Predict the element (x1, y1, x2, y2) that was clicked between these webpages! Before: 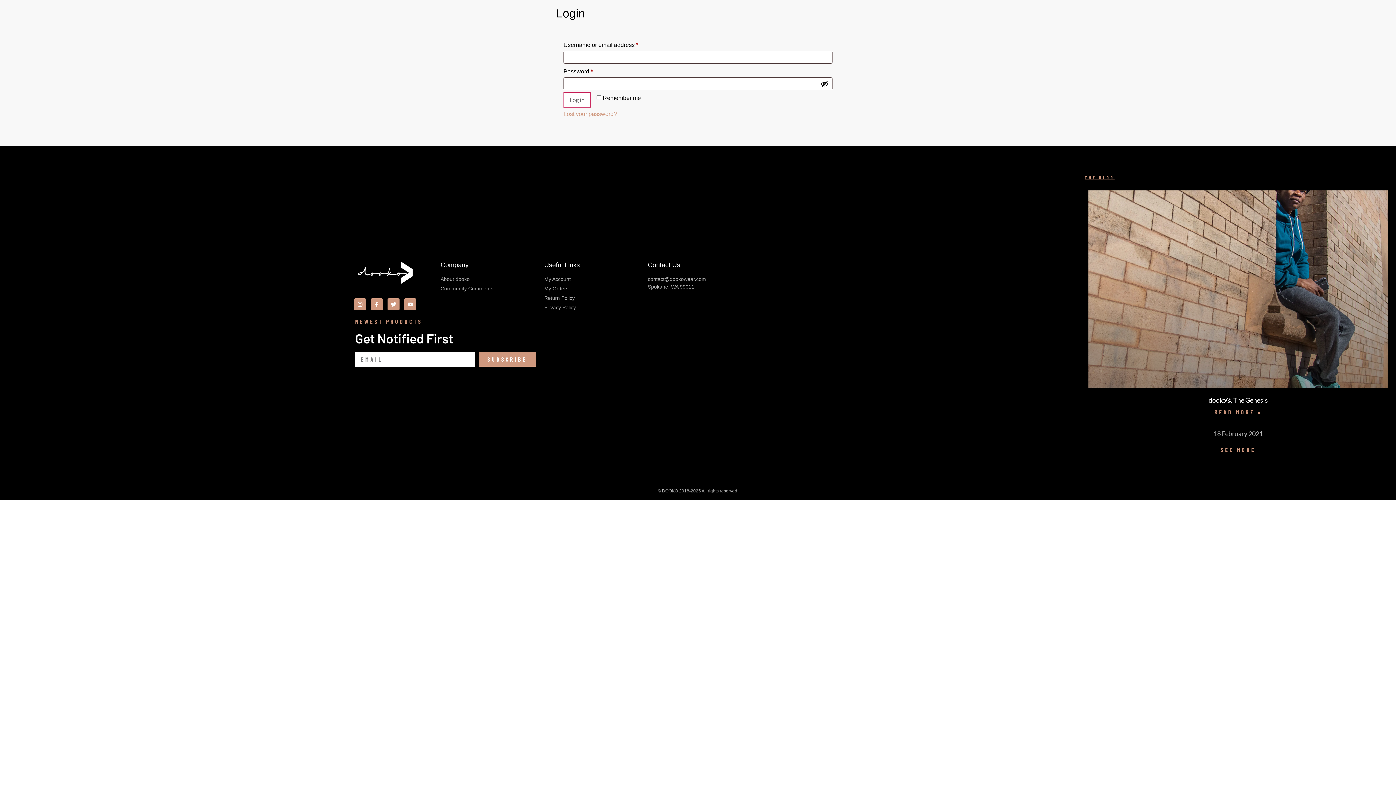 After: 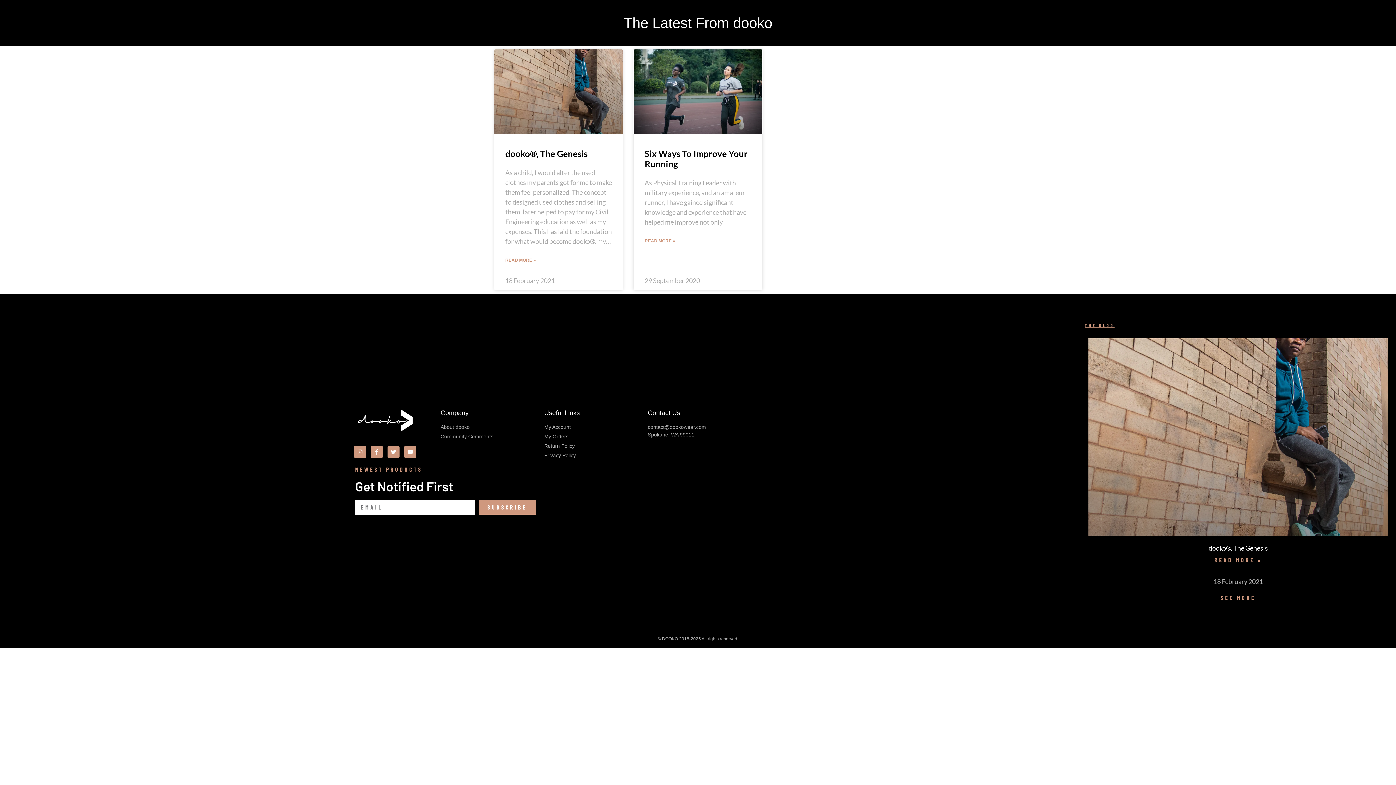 Action: label: SEE MORE bbox: (1221, 446, 1256, 453)